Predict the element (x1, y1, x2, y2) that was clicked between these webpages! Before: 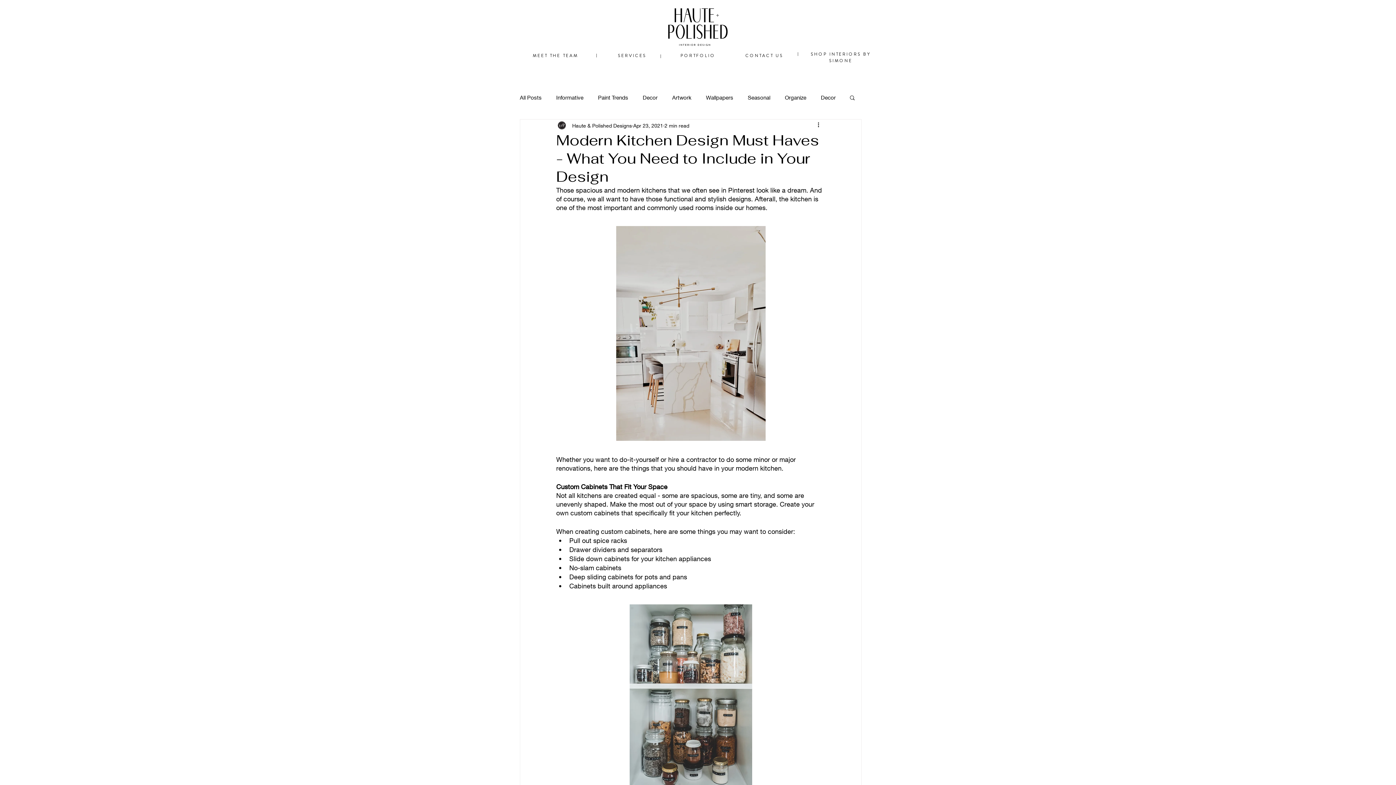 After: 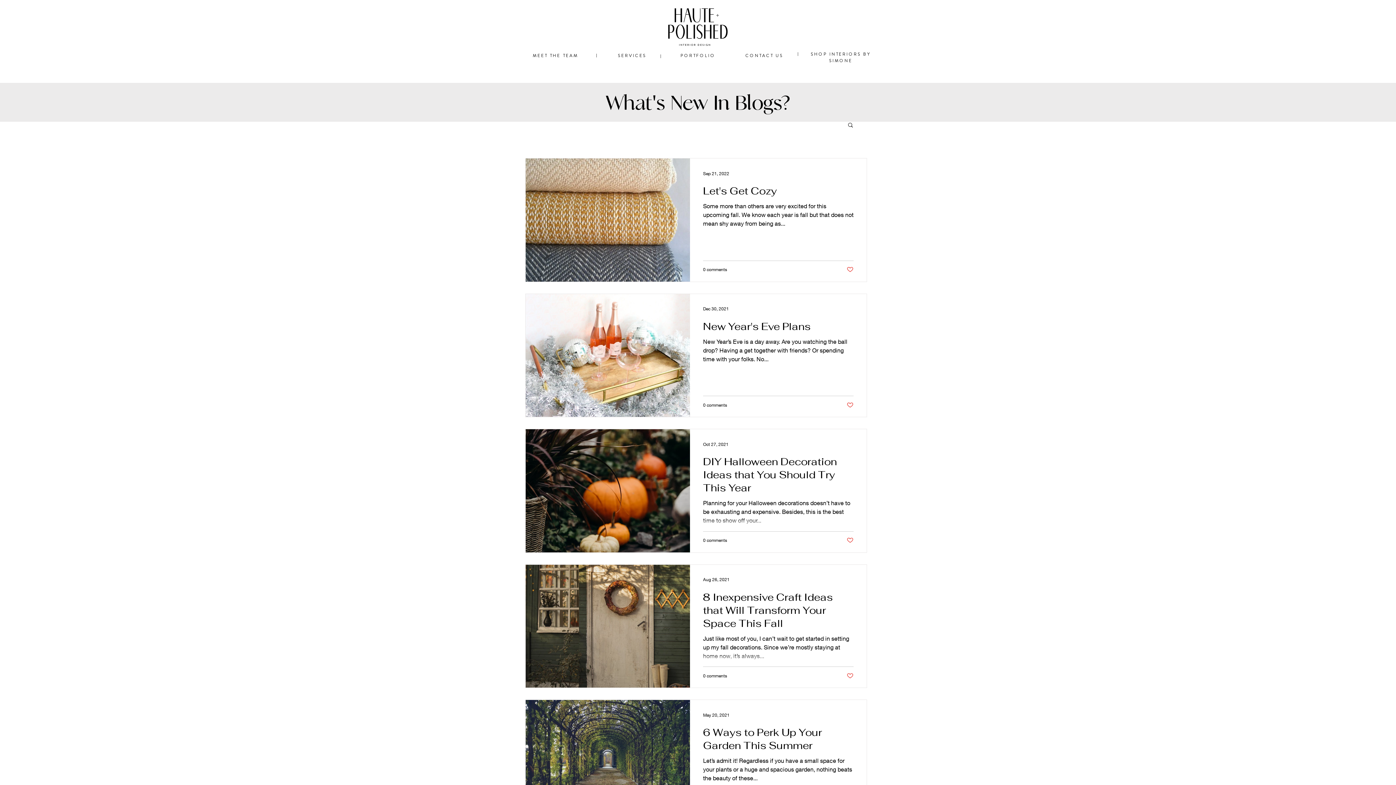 Action: label: Seasonal bbox: (748, 93, 770, 101)